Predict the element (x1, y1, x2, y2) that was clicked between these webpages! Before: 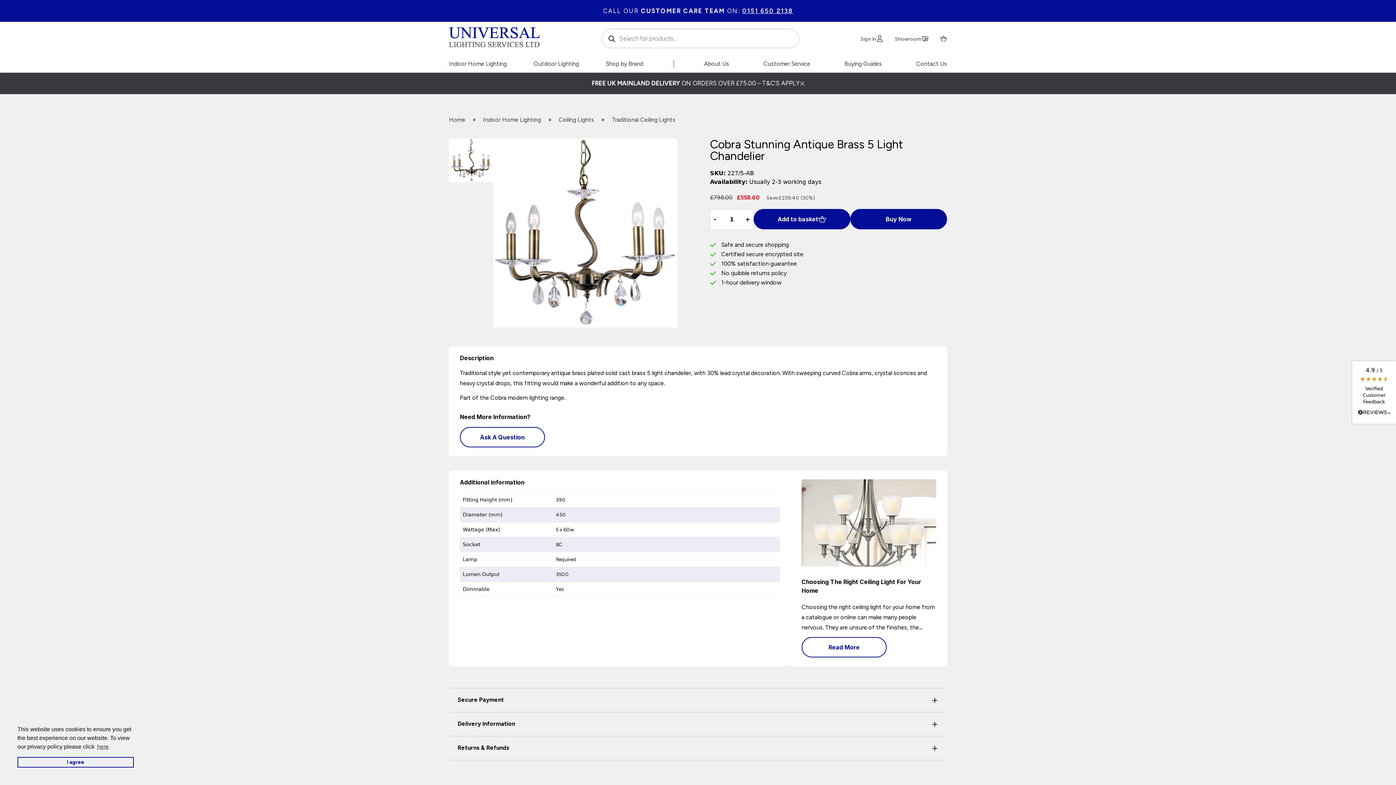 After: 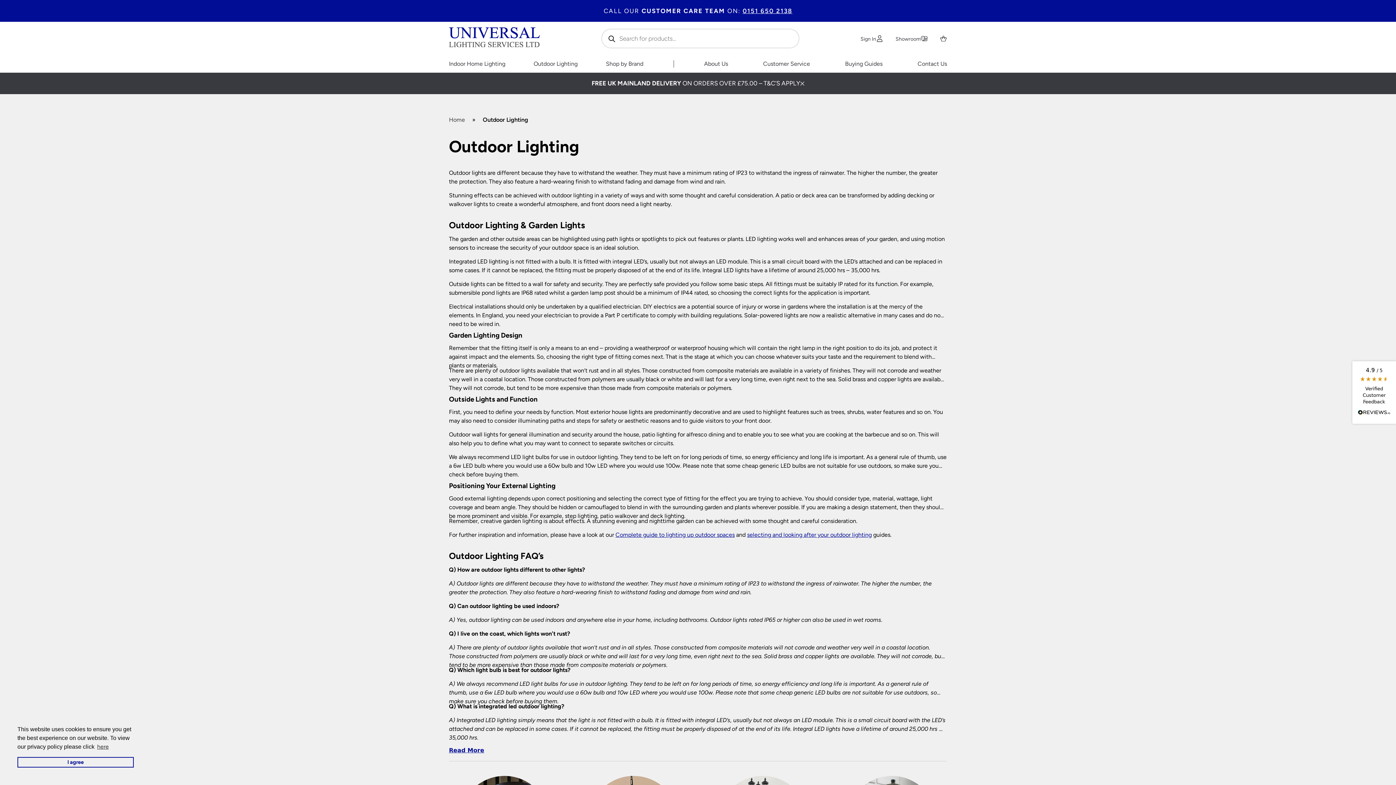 Action: label: Outdoor Lighting bbox: (533, 61, 579, 66)